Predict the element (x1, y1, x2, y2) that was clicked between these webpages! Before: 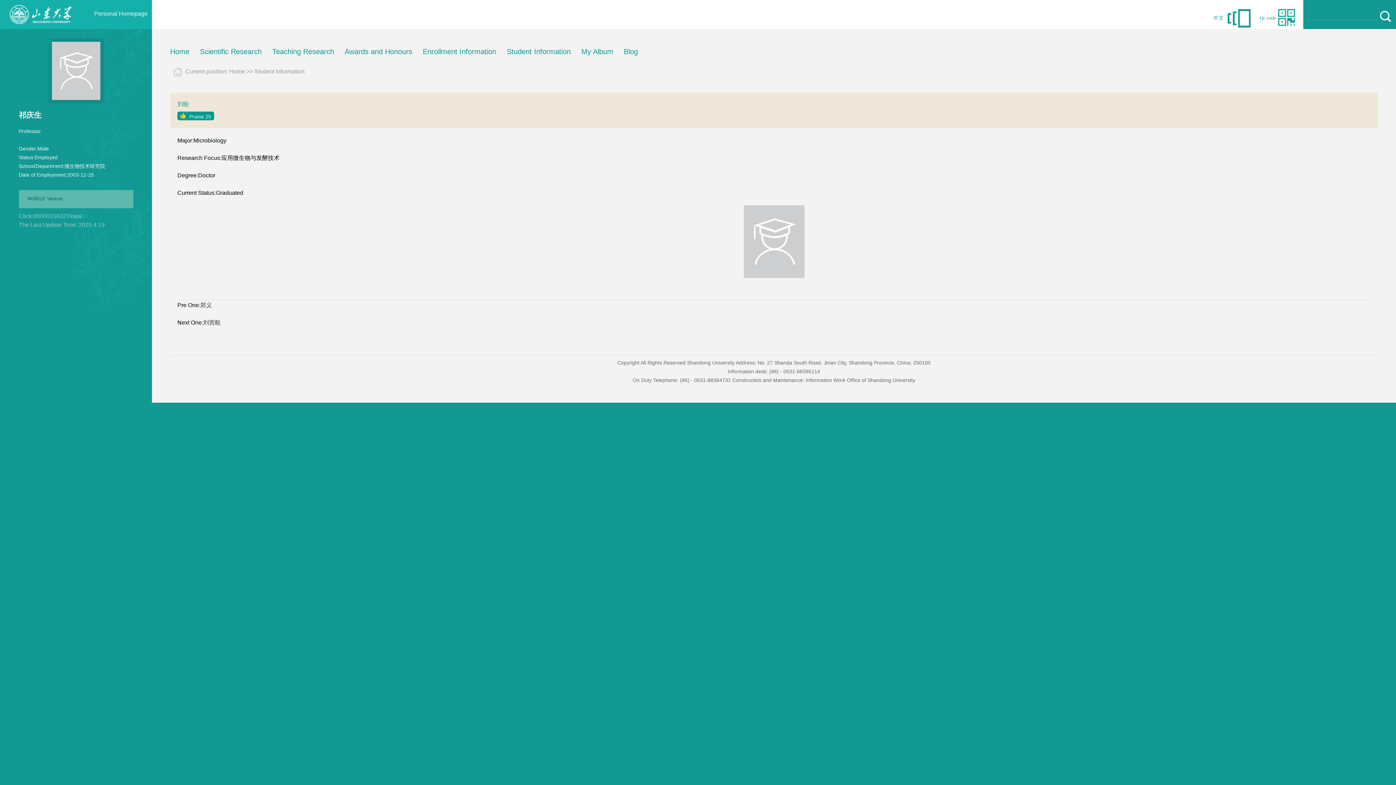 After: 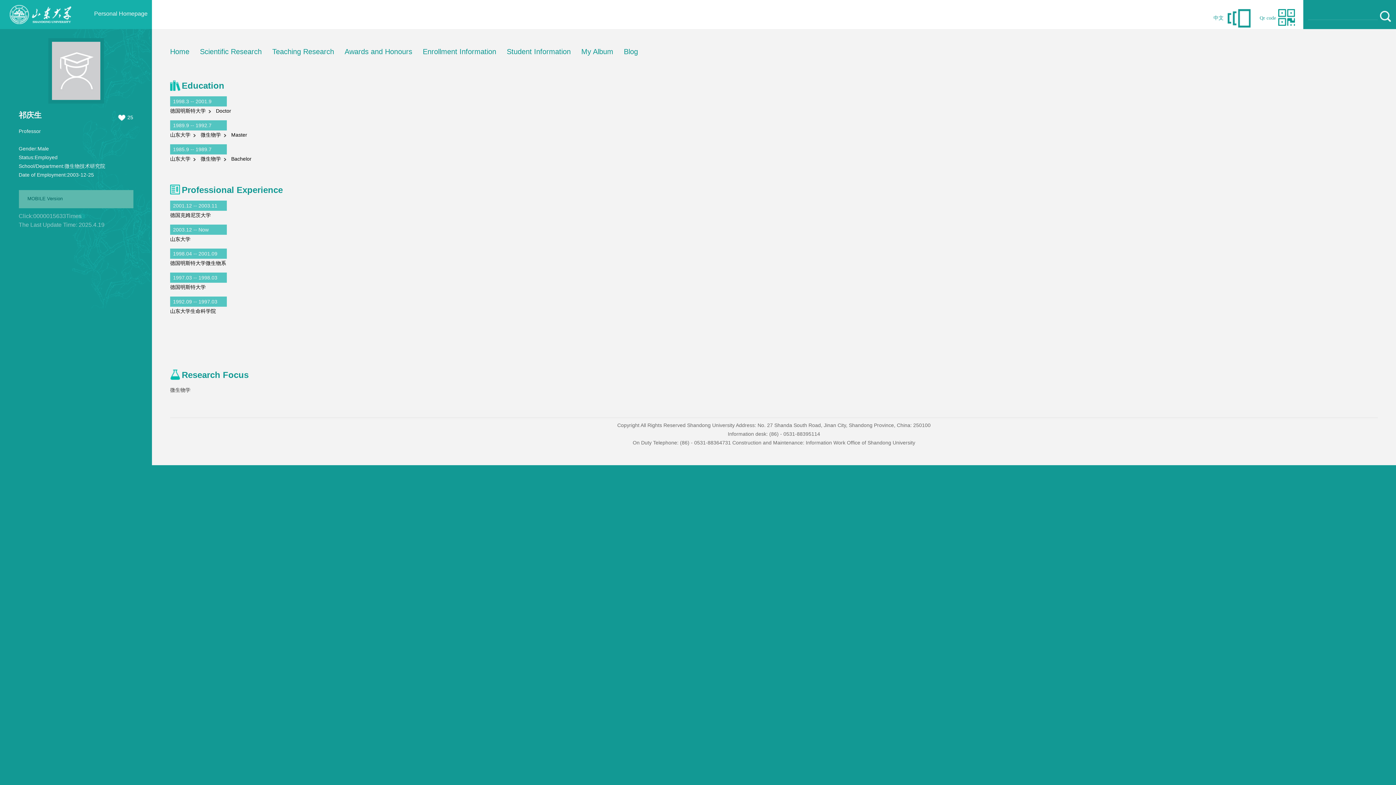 Action: label: Home bbox: (229, 68, 245, 74)